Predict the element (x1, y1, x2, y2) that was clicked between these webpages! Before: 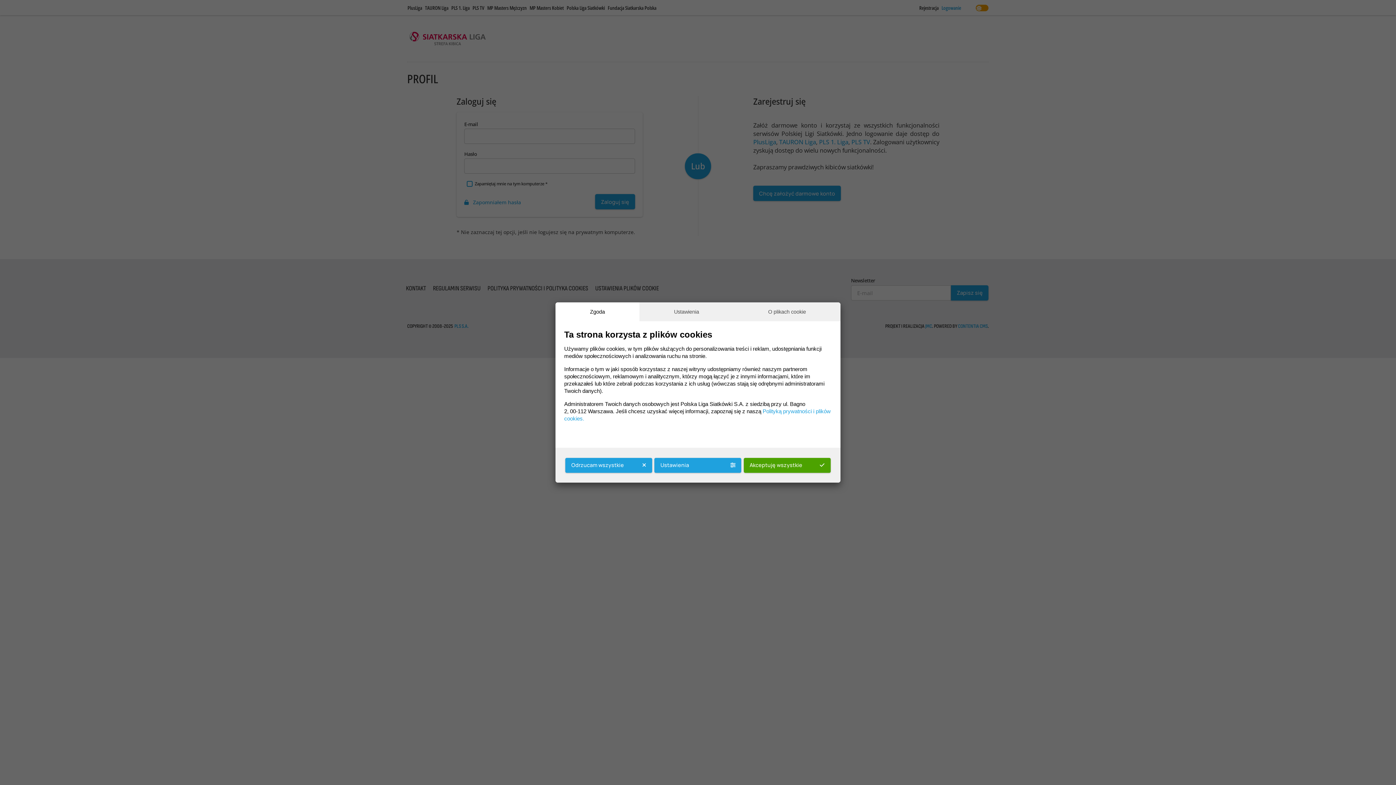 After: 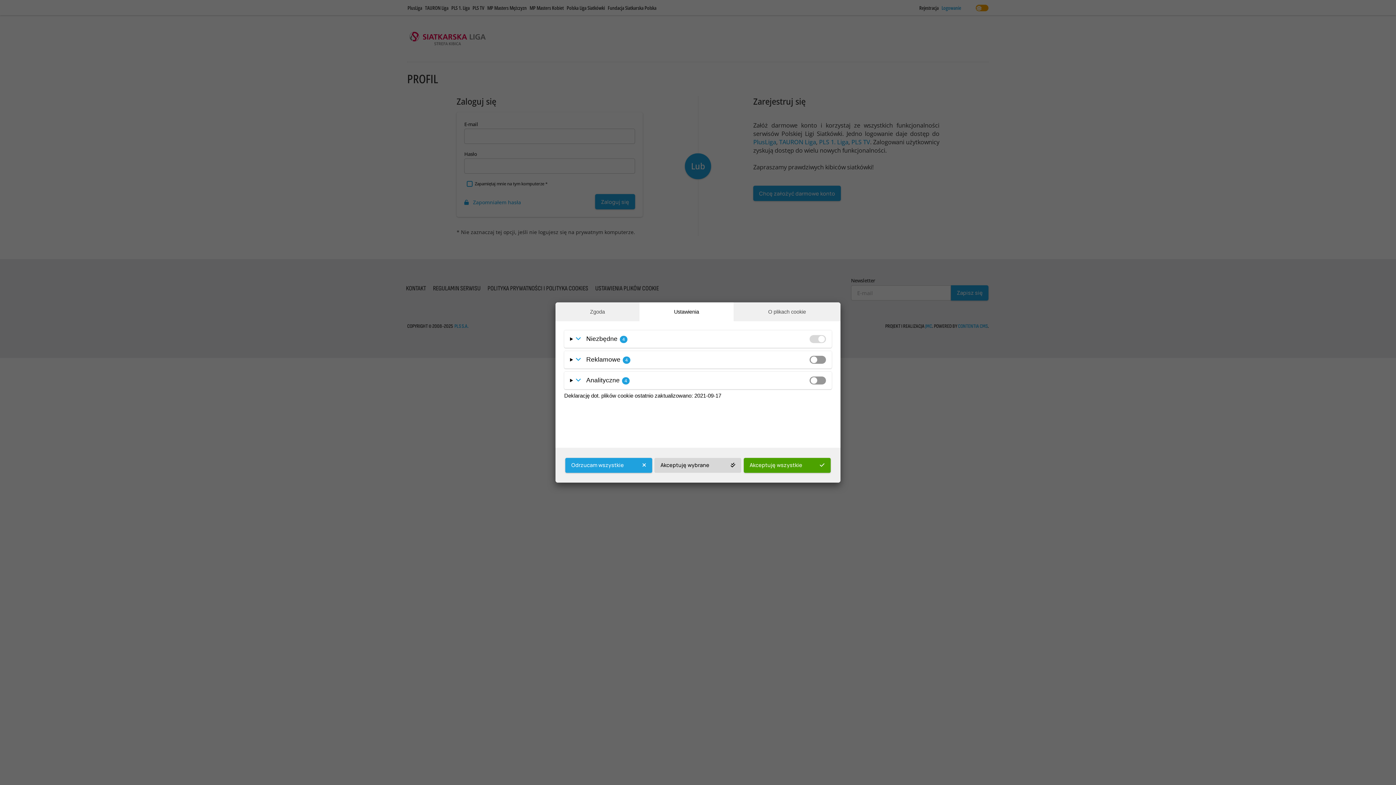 Action: bbox: (654, 458, 741, 473) label: Ustawienia